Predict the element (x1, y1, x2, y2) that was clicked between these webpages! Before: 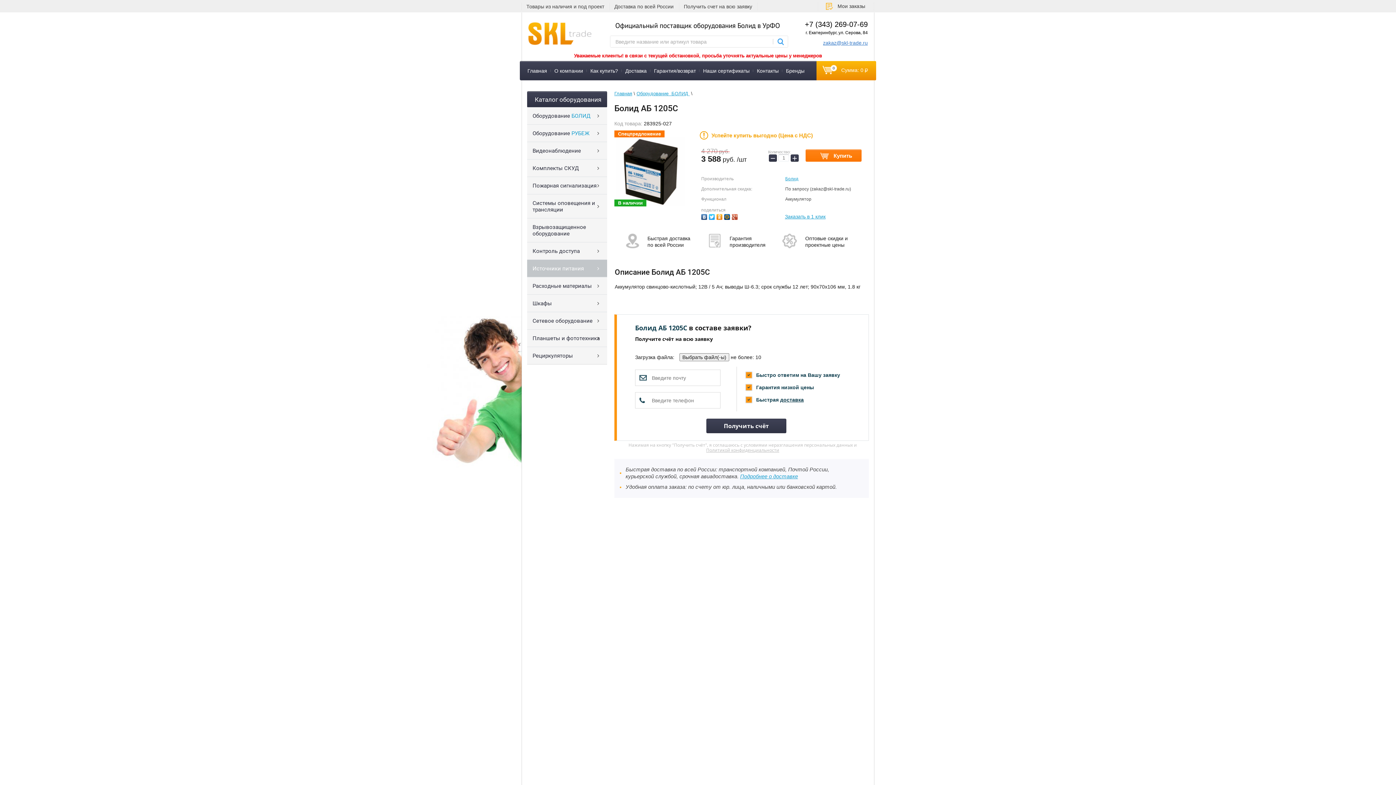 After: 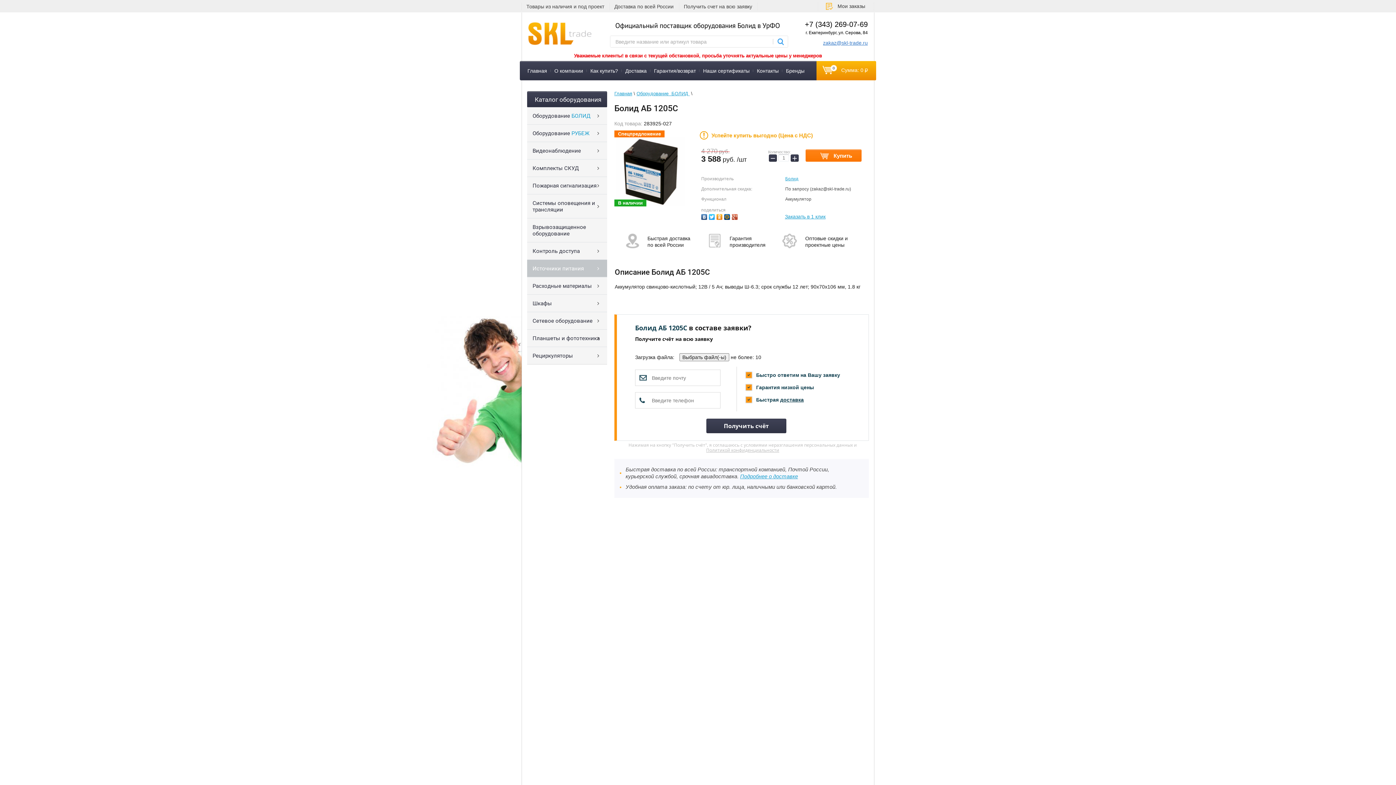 Action: bbox: (706, 447, 779, 453) label: Политикой конфиденциальности